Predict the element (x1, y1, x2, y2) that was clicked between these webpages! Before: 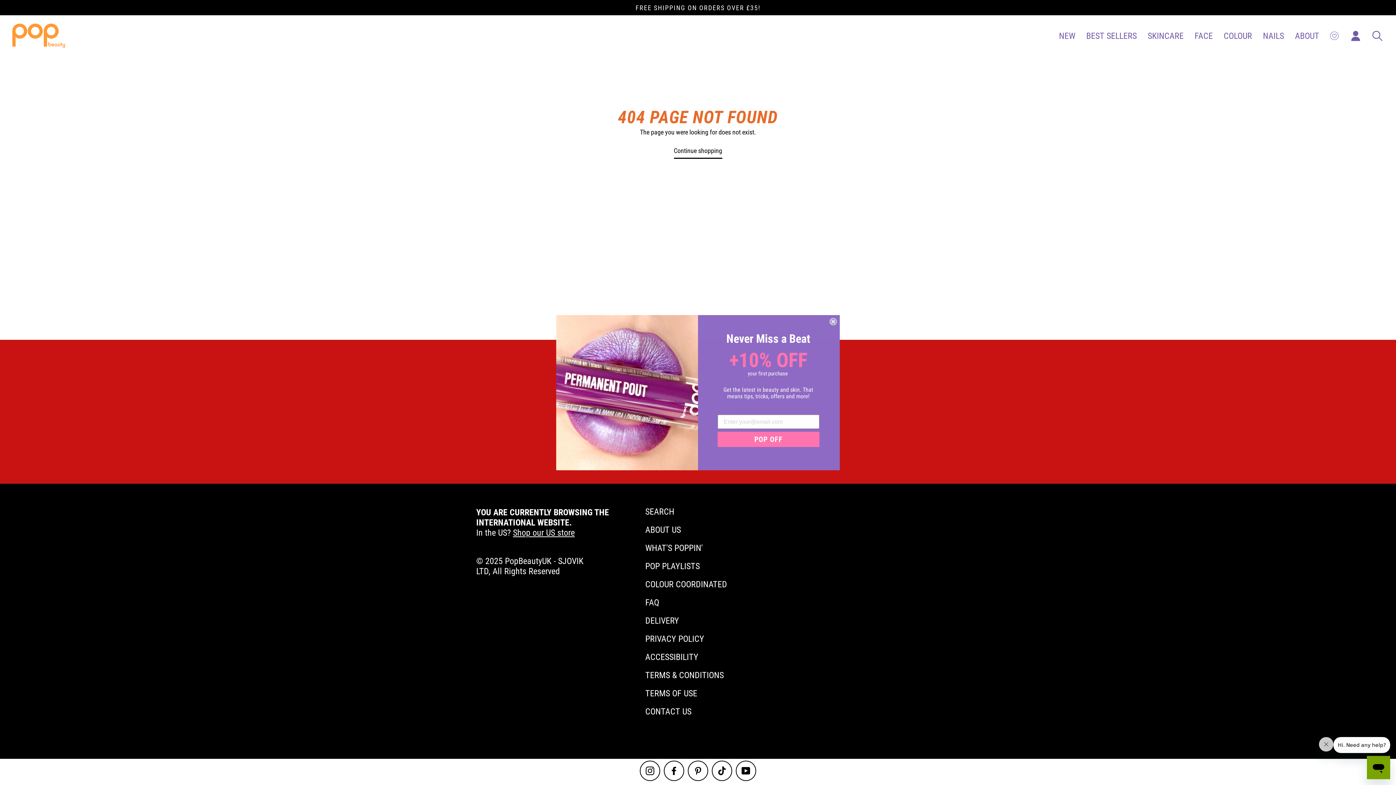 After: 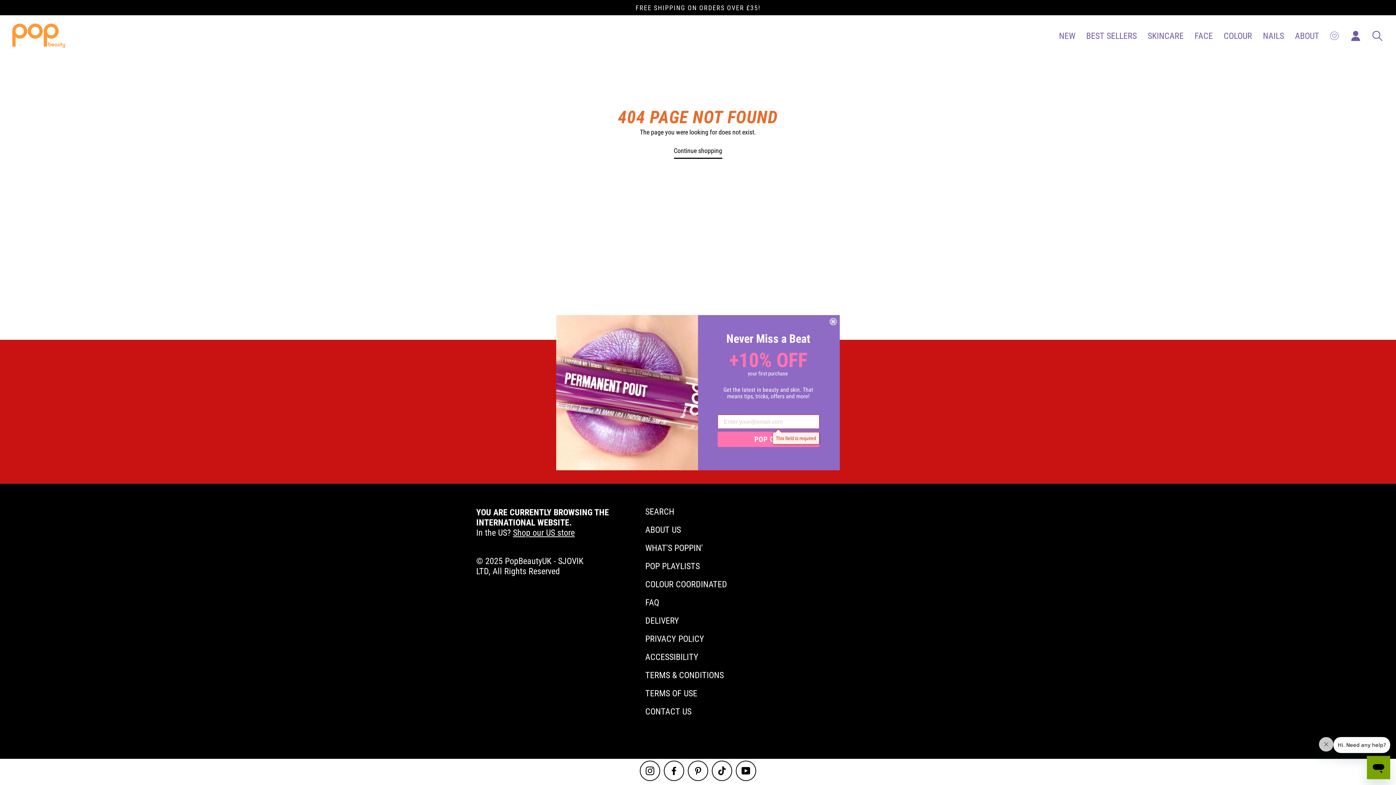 Action: label: POP OFF bbox: (717, 431, 819, 447)